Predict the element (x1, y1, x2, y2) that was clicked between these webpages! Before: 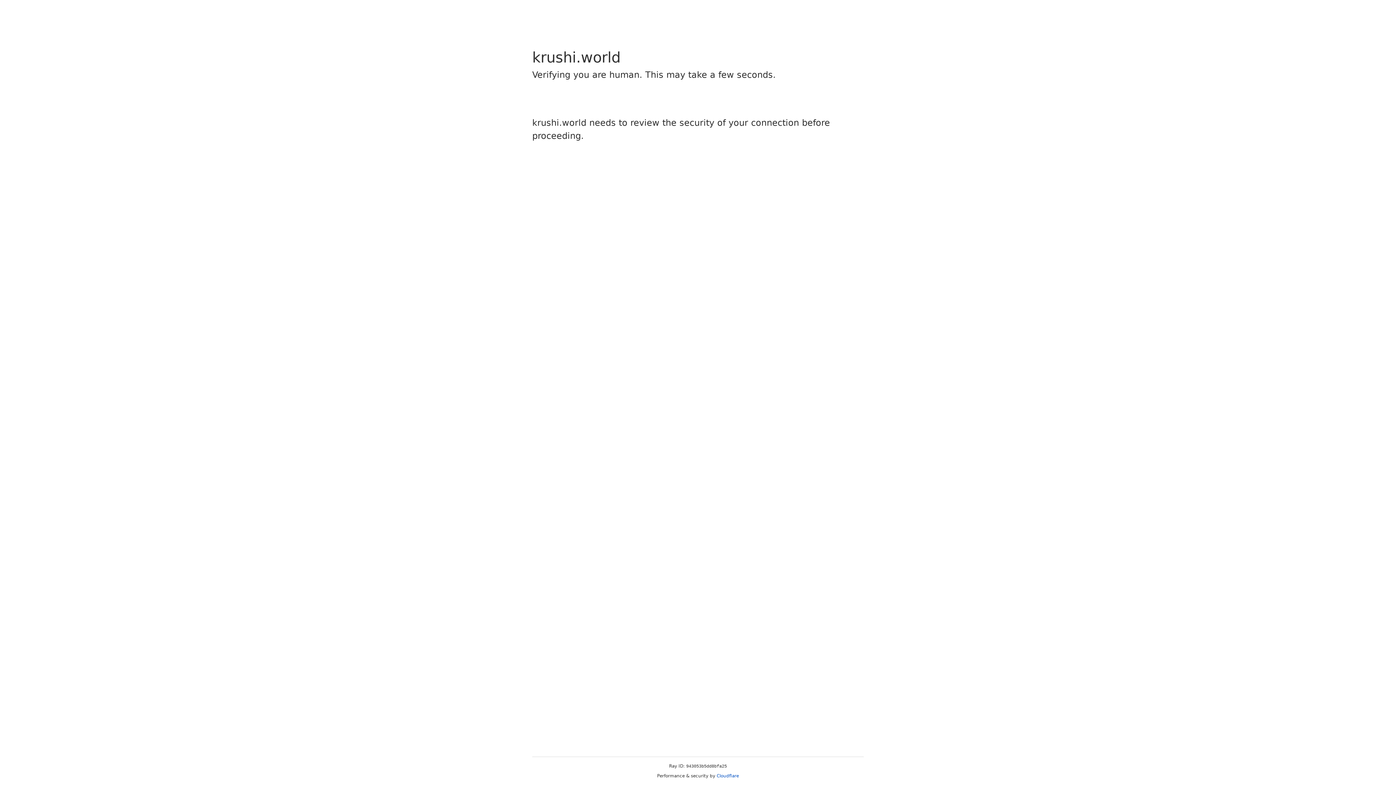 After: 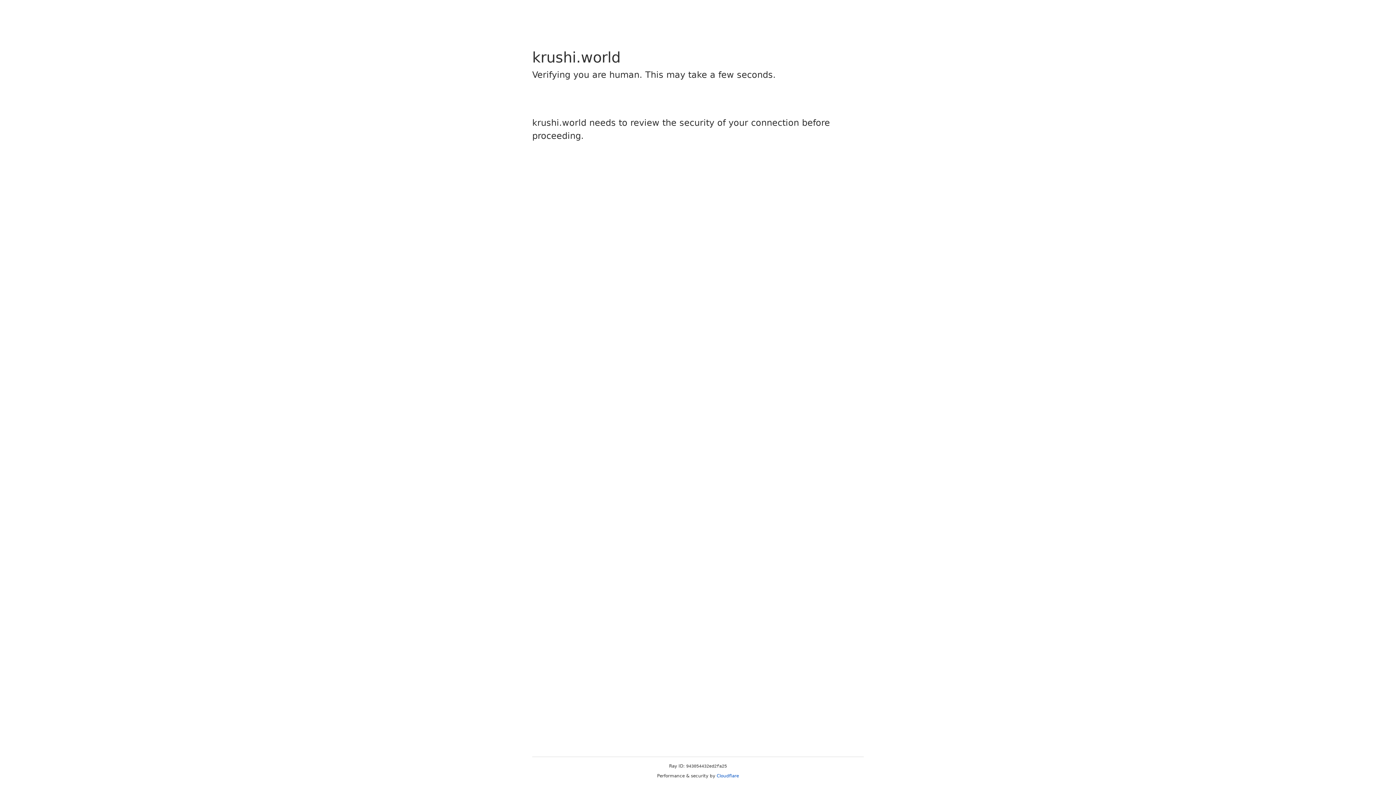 Action: label: Cloudflare bbox: (716, 773, 739, 778)